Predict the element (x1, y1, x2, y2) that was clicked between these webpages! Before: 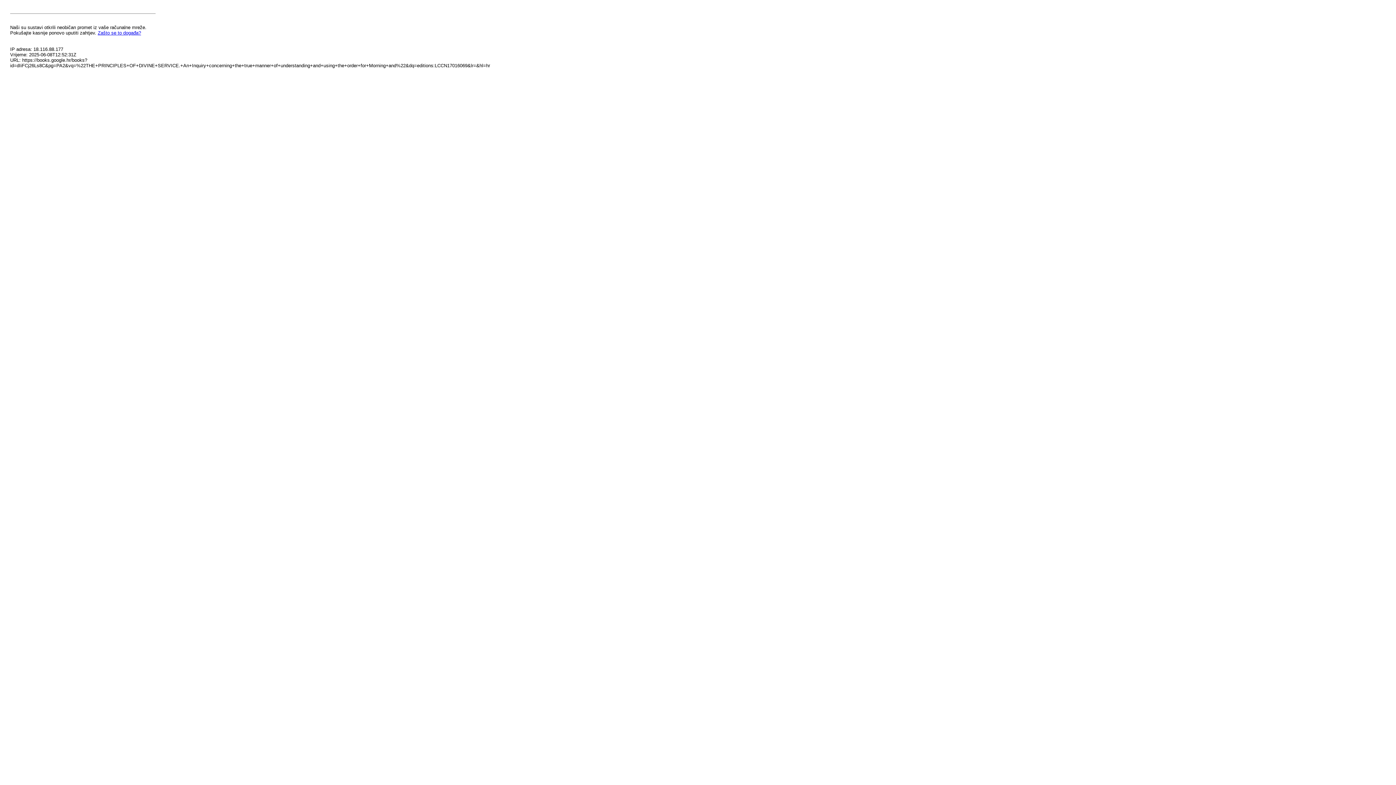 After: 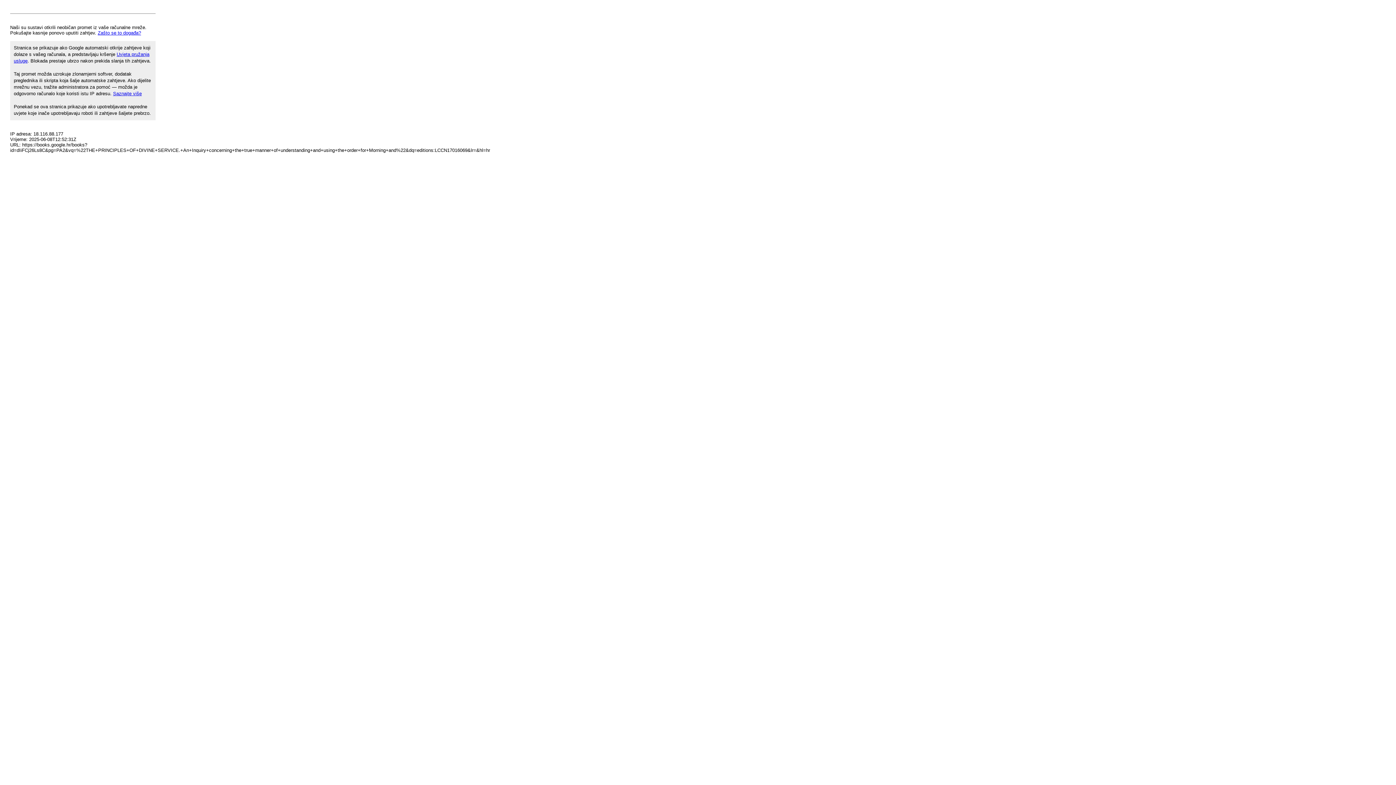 Action: label: Zašto se to događa? bbox: (97, 30, 141, 35)